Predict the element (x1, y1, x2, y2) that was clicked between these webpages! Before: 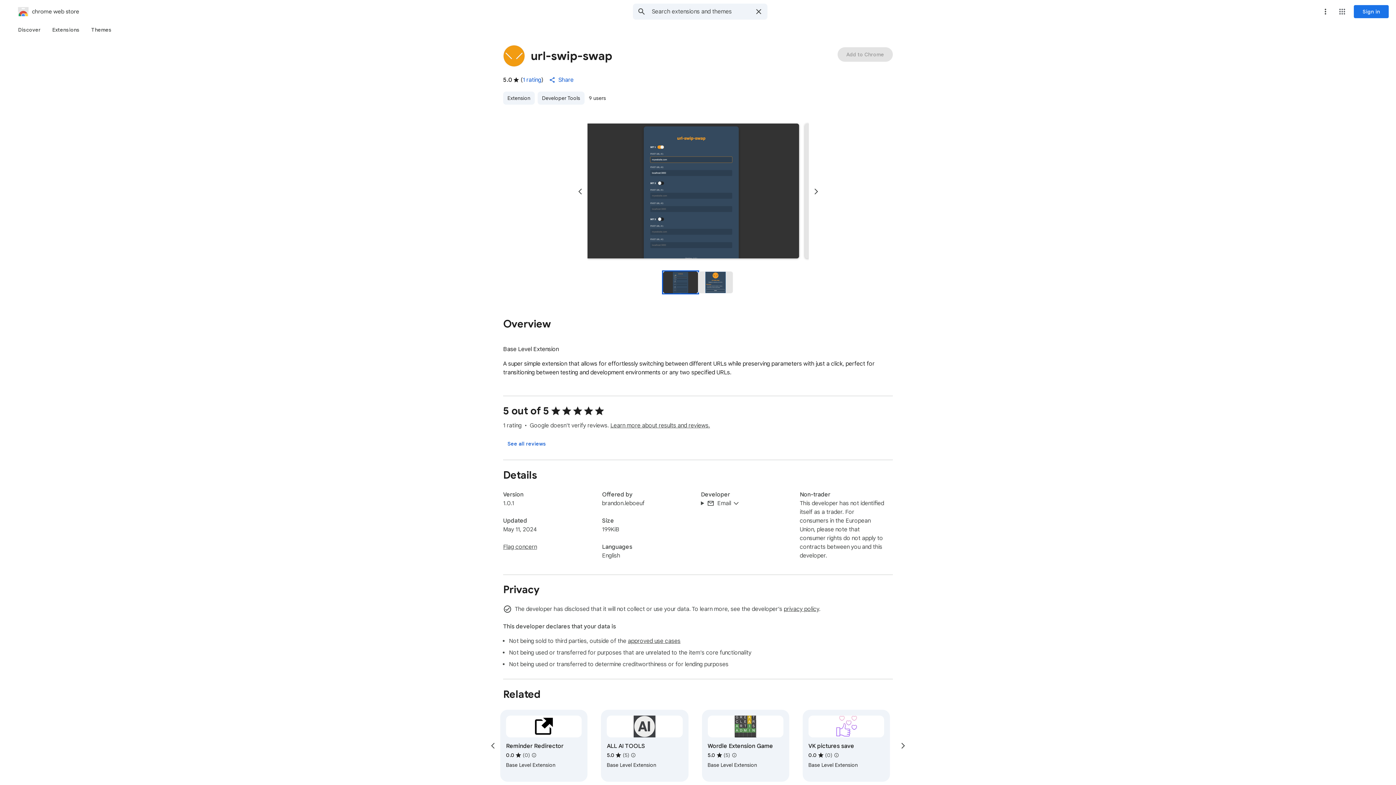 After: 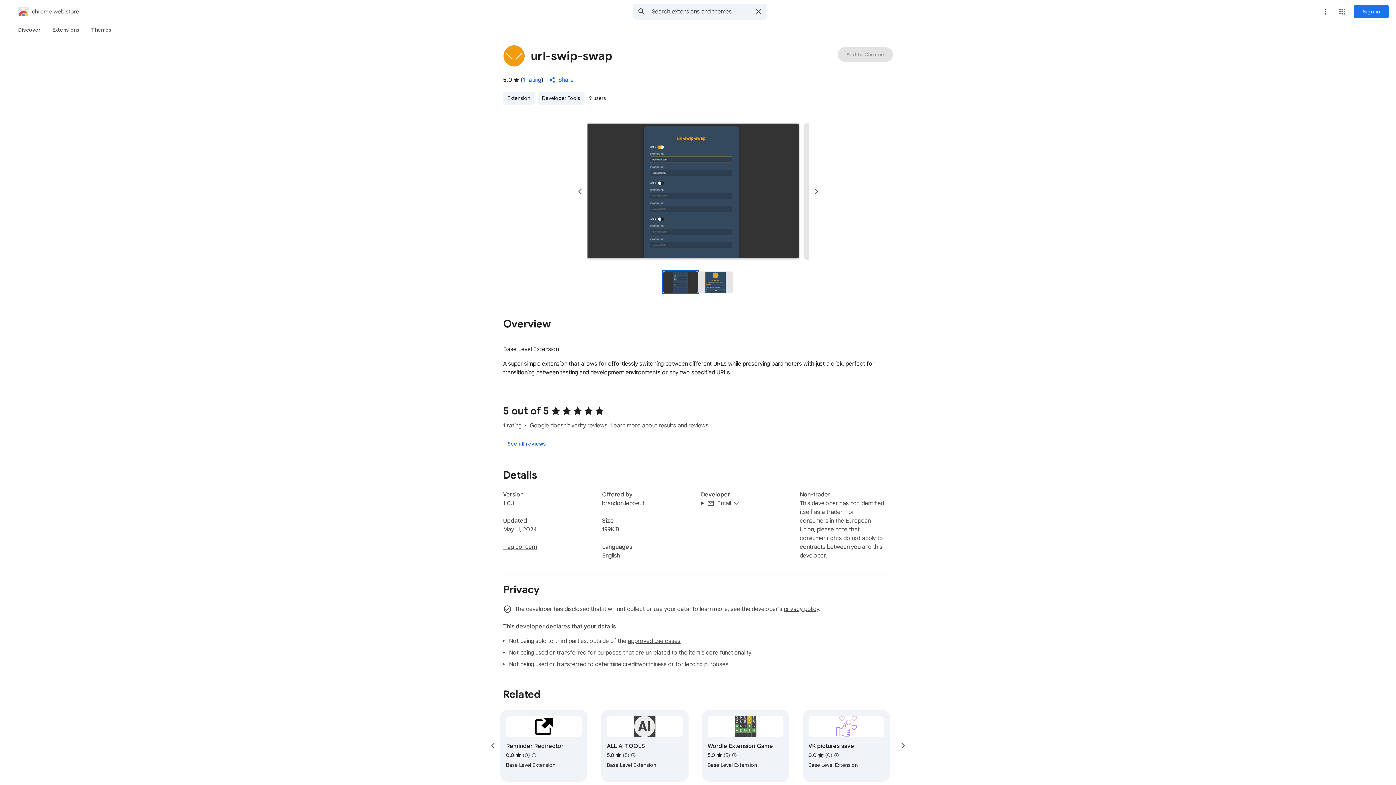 Action: bbox: (485, 739, 500, 753) label: Previous slide